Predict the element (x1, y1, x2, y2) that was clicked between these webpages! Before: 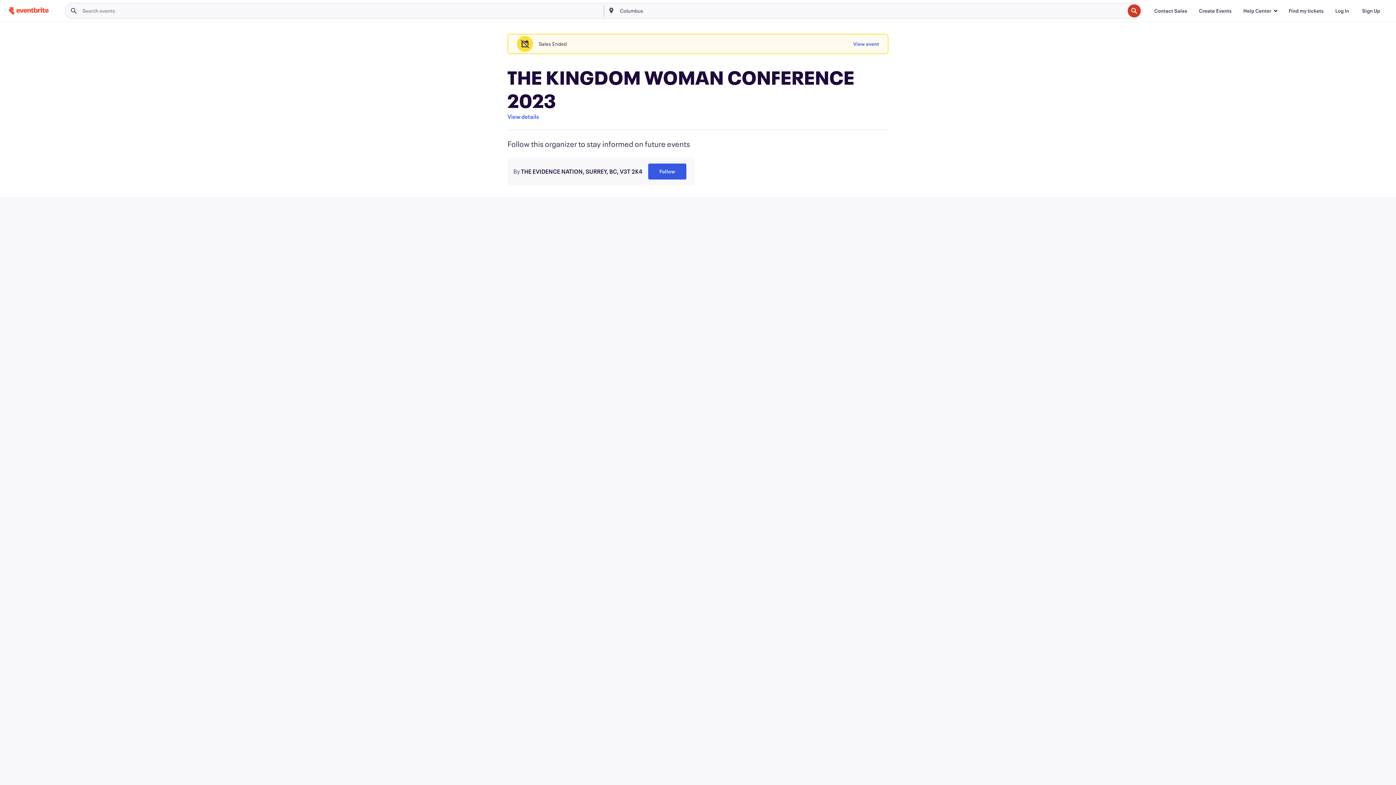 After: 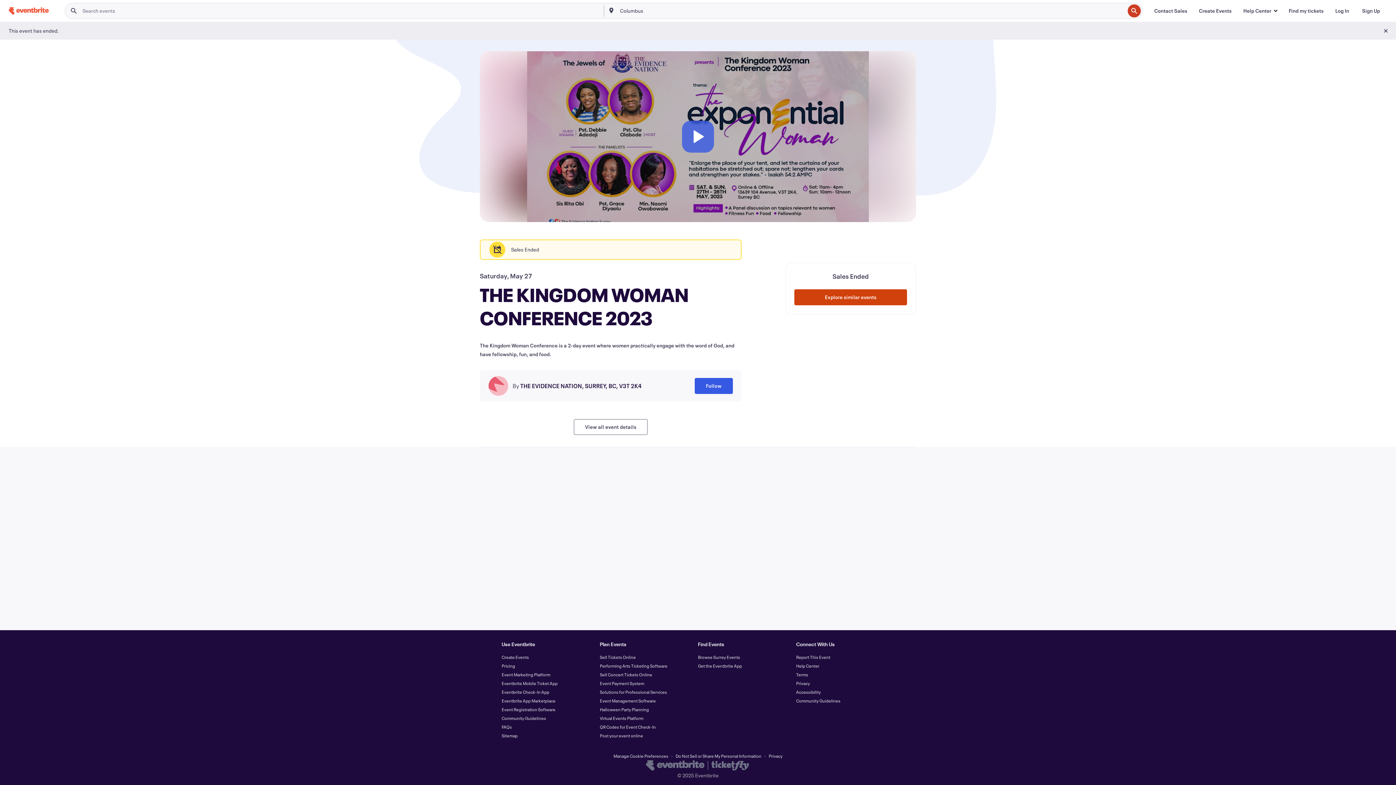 Action: bbox: (507, 112, 539, 121) label: View details